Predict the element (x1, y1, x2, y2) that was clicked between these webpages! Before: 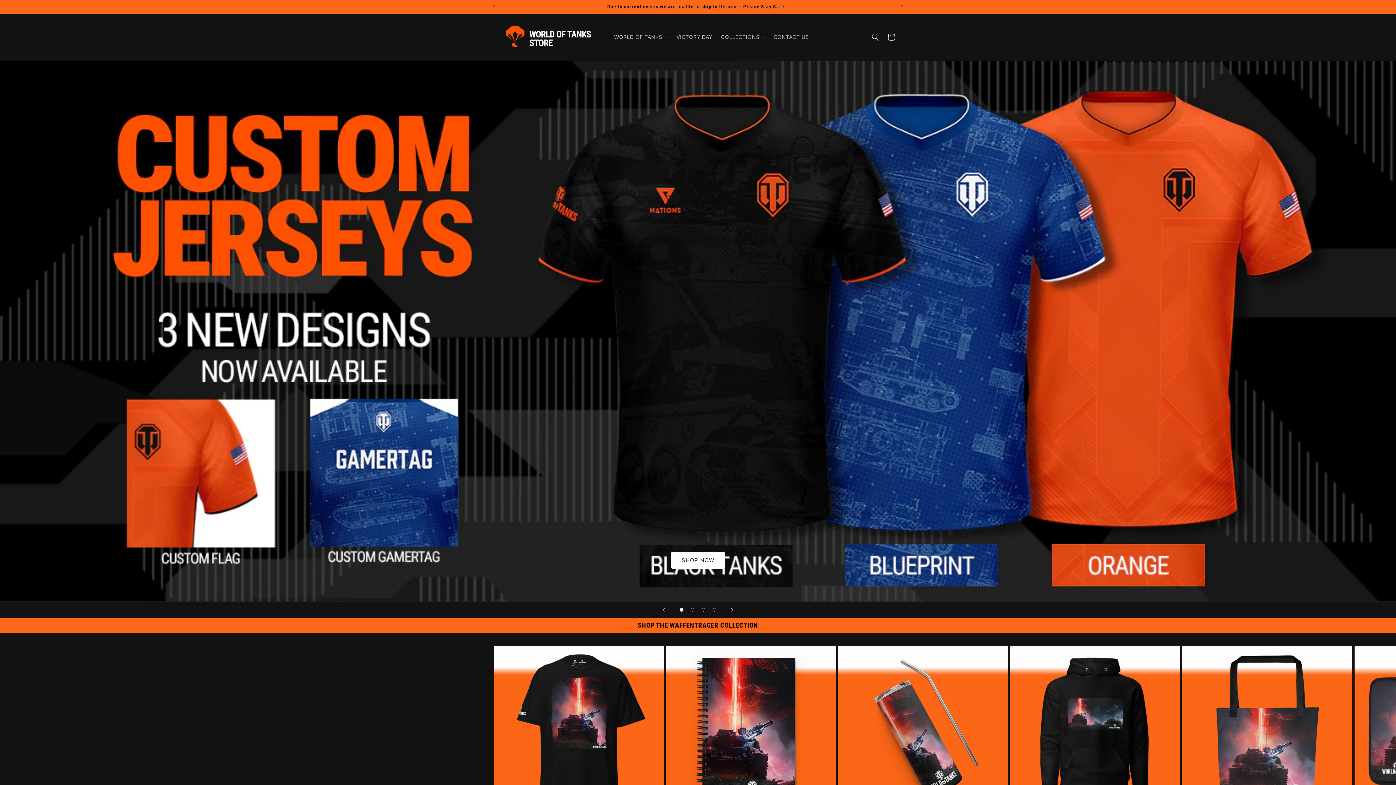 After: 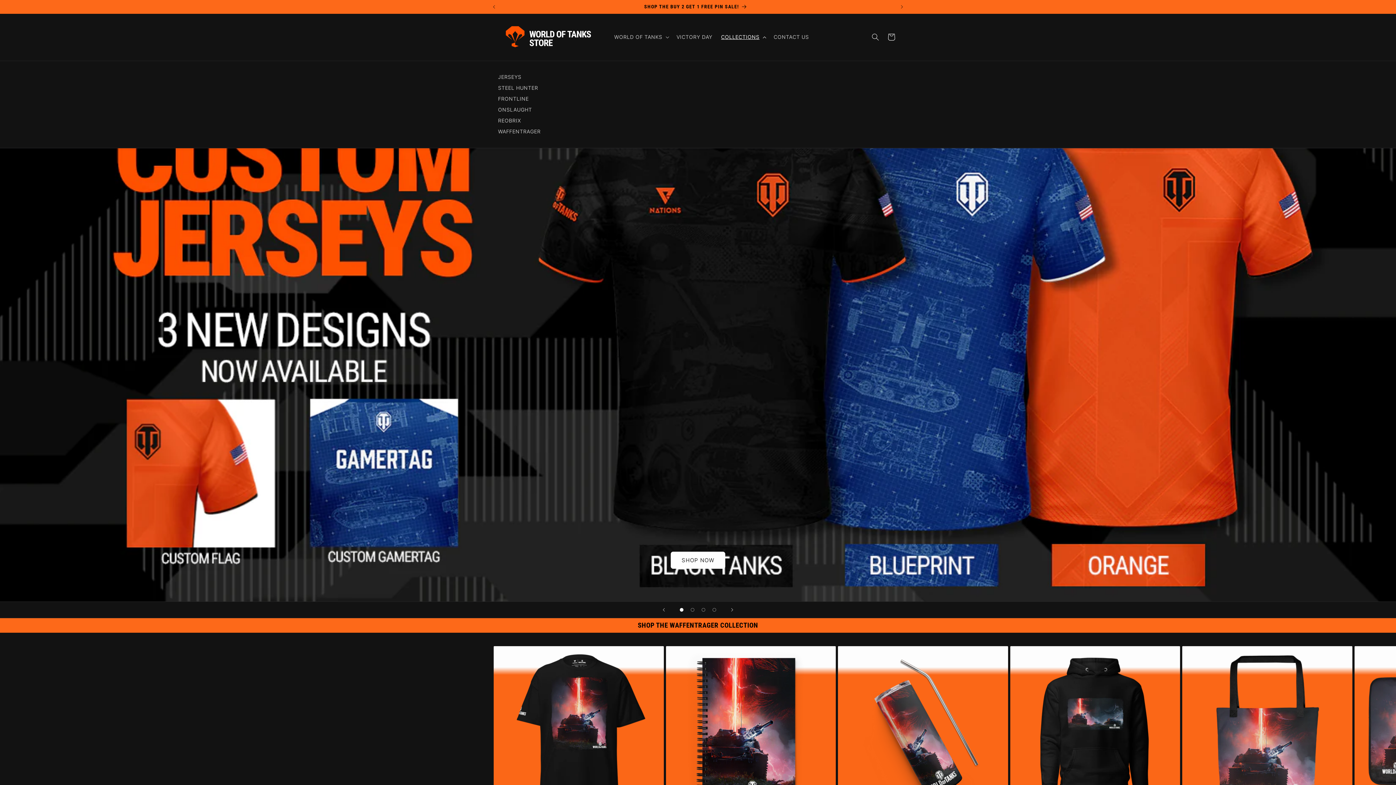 Action: bbox: (716, 29, 769, 44) label: COLLECTIONS